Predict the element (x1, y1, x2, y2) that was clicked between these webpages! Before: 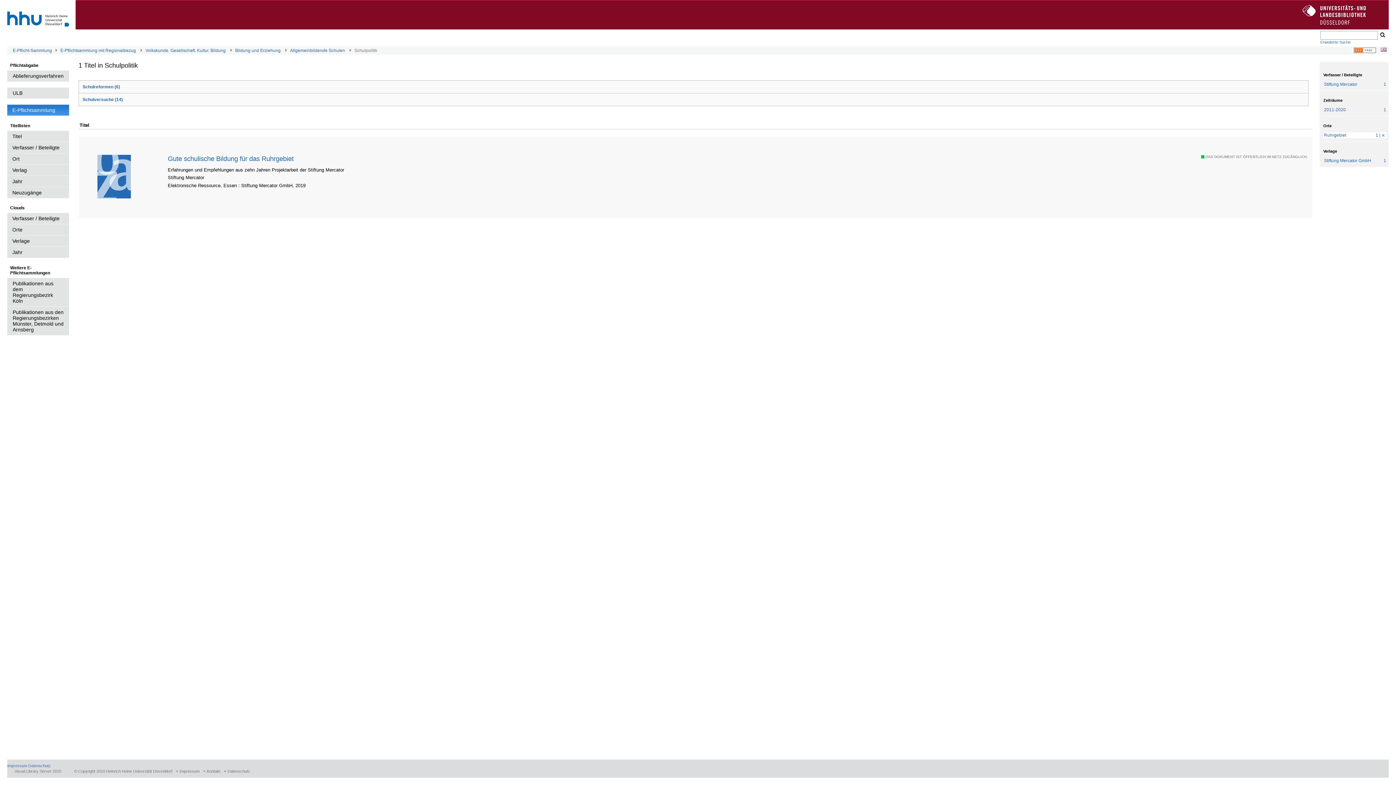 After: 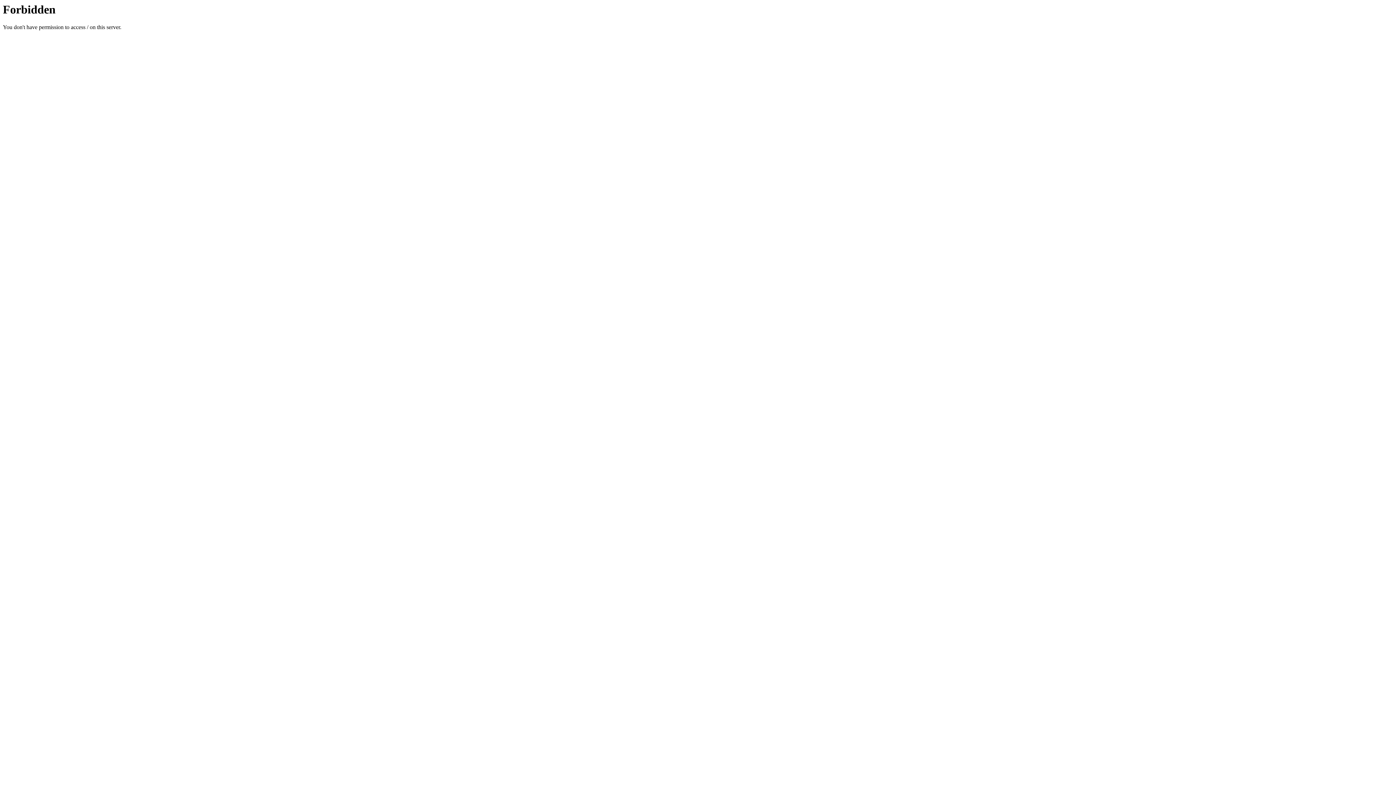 Action: bbox: (7, 30, 69, 35)